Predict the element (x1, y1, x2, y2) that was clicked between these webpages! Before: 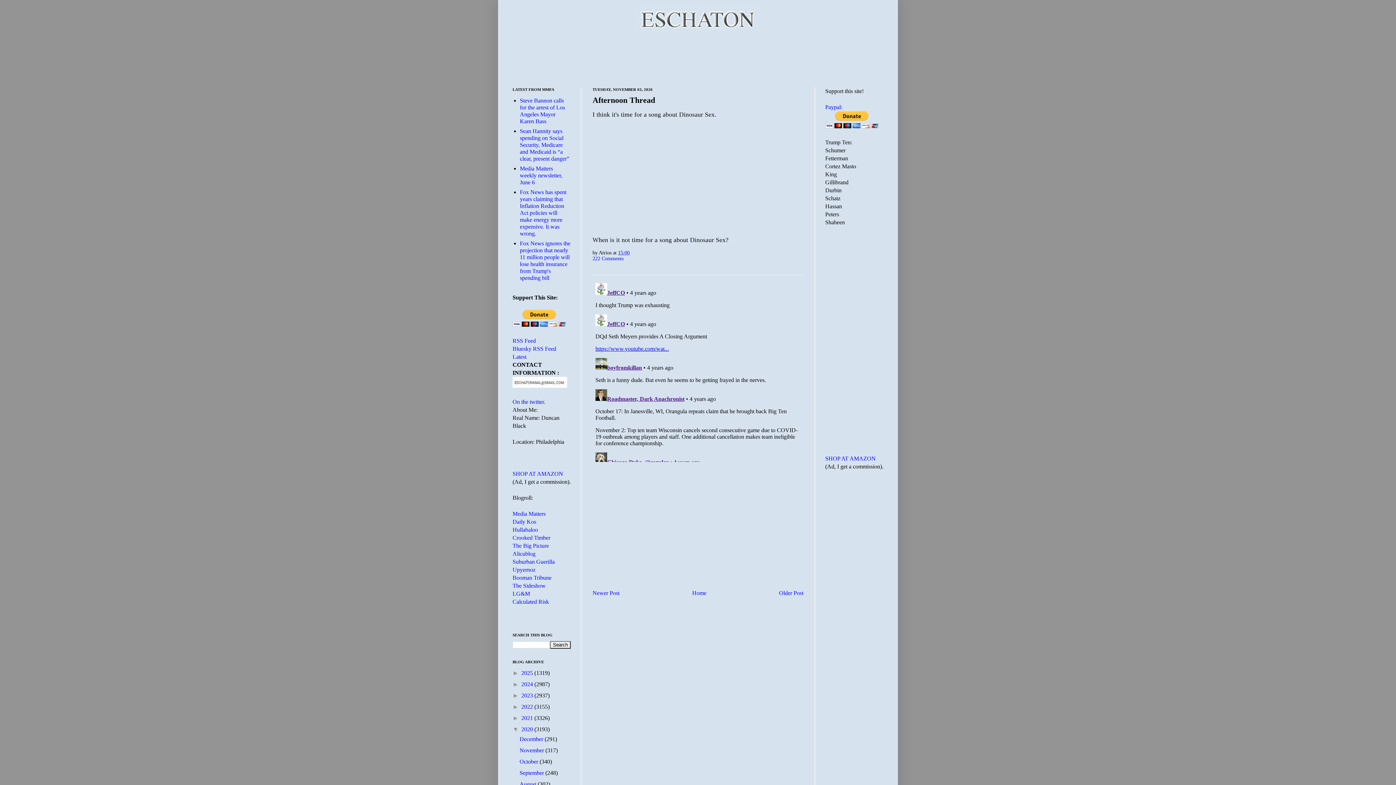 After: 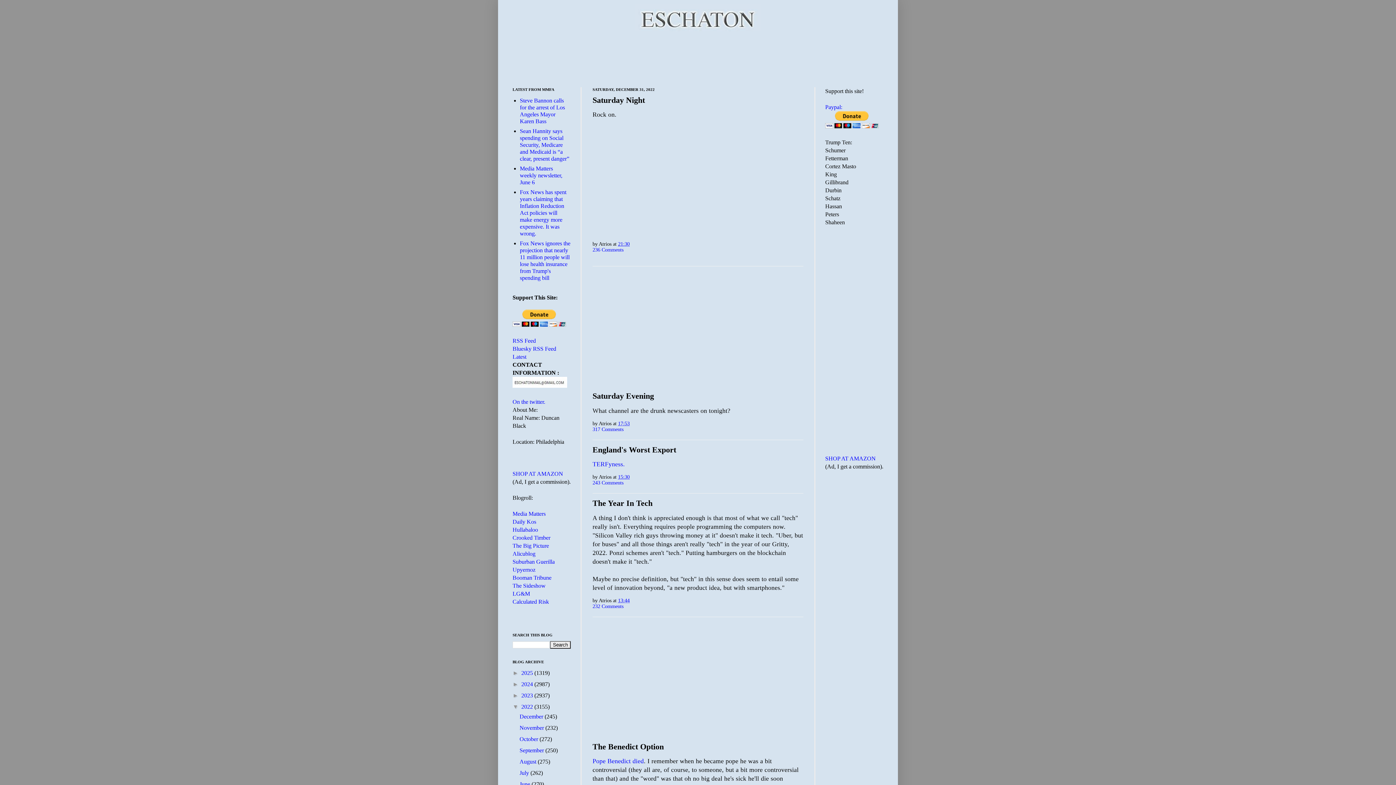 Action: bbox: (521, 704, 534, 710) label: 2022 